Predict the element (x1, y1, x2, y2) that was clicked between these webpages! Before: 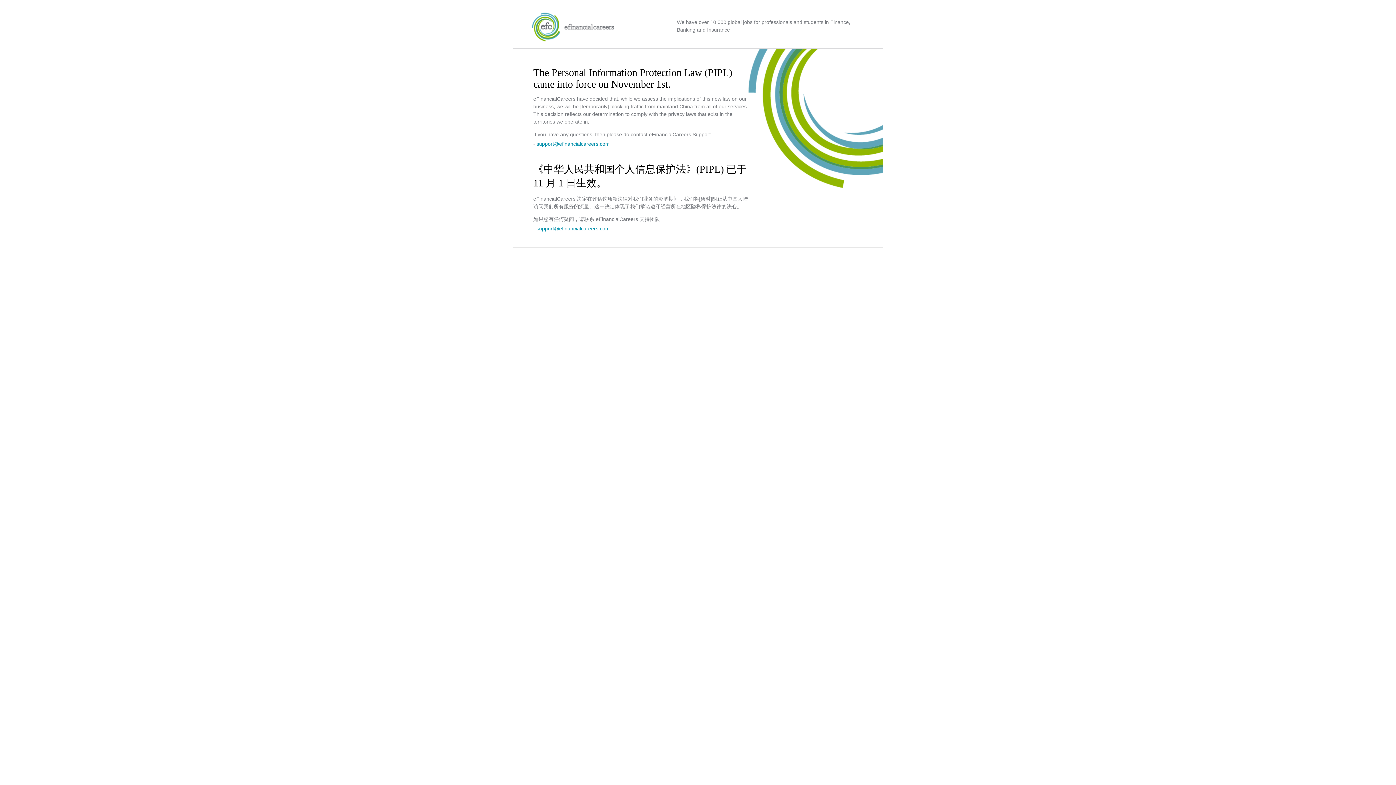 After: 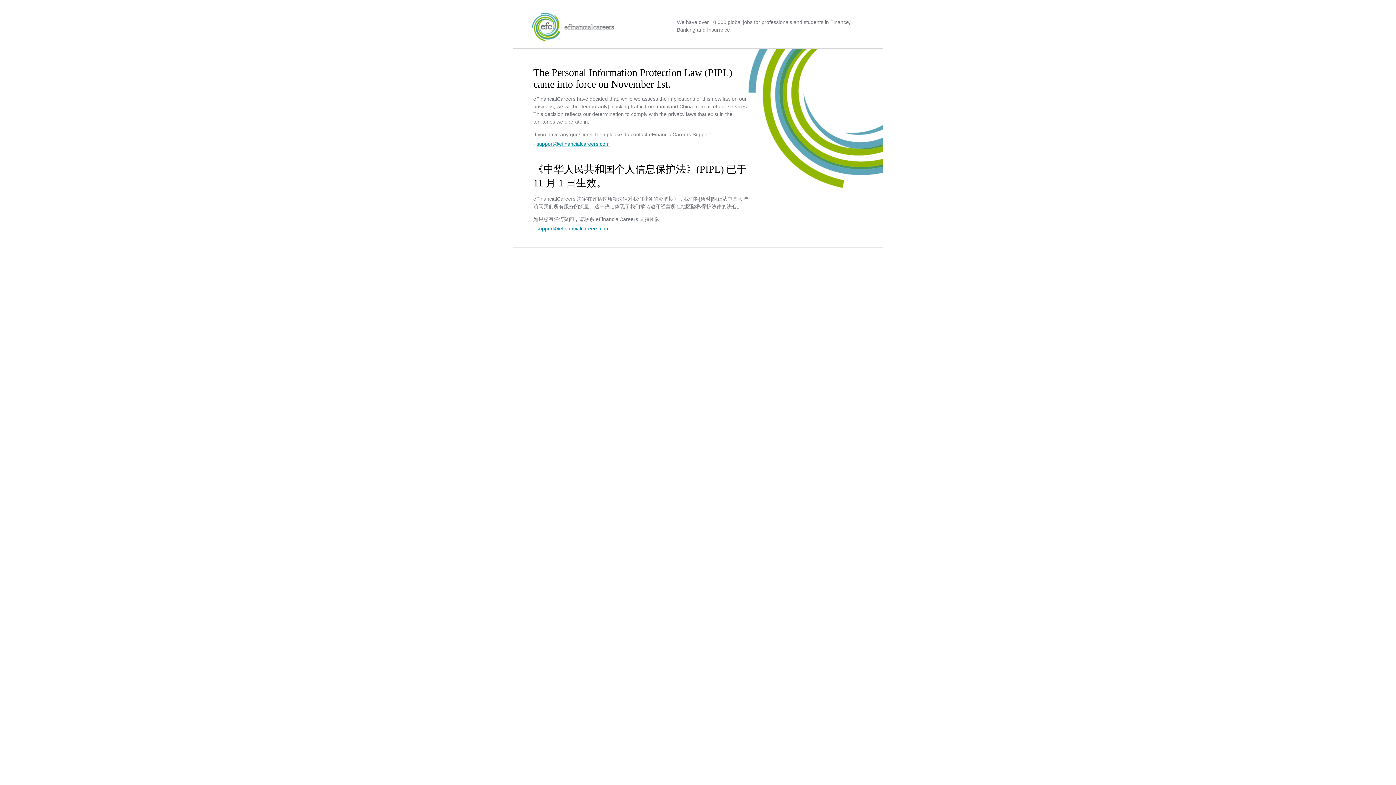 Action: label: support@efinancialcareers.com bbox: (536, 141, 609, 146)